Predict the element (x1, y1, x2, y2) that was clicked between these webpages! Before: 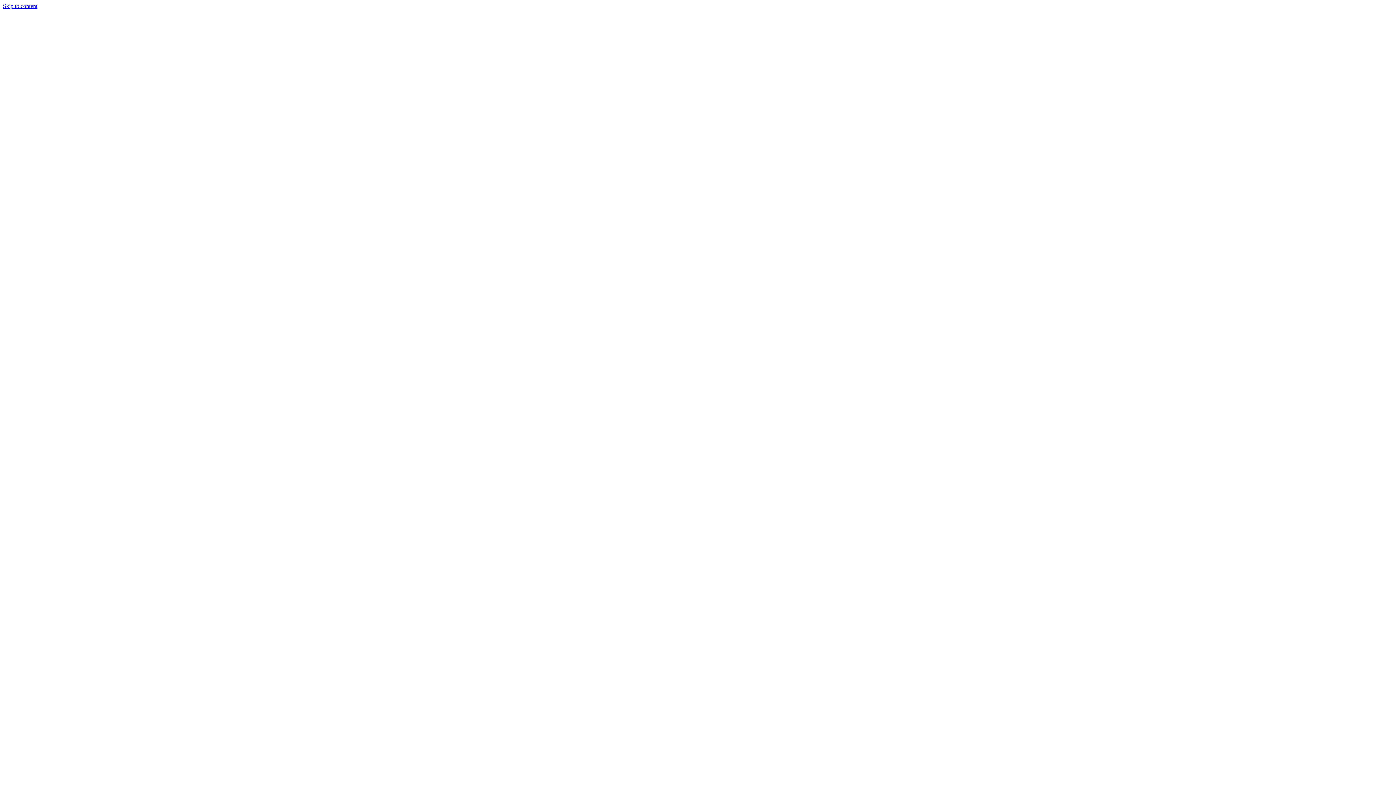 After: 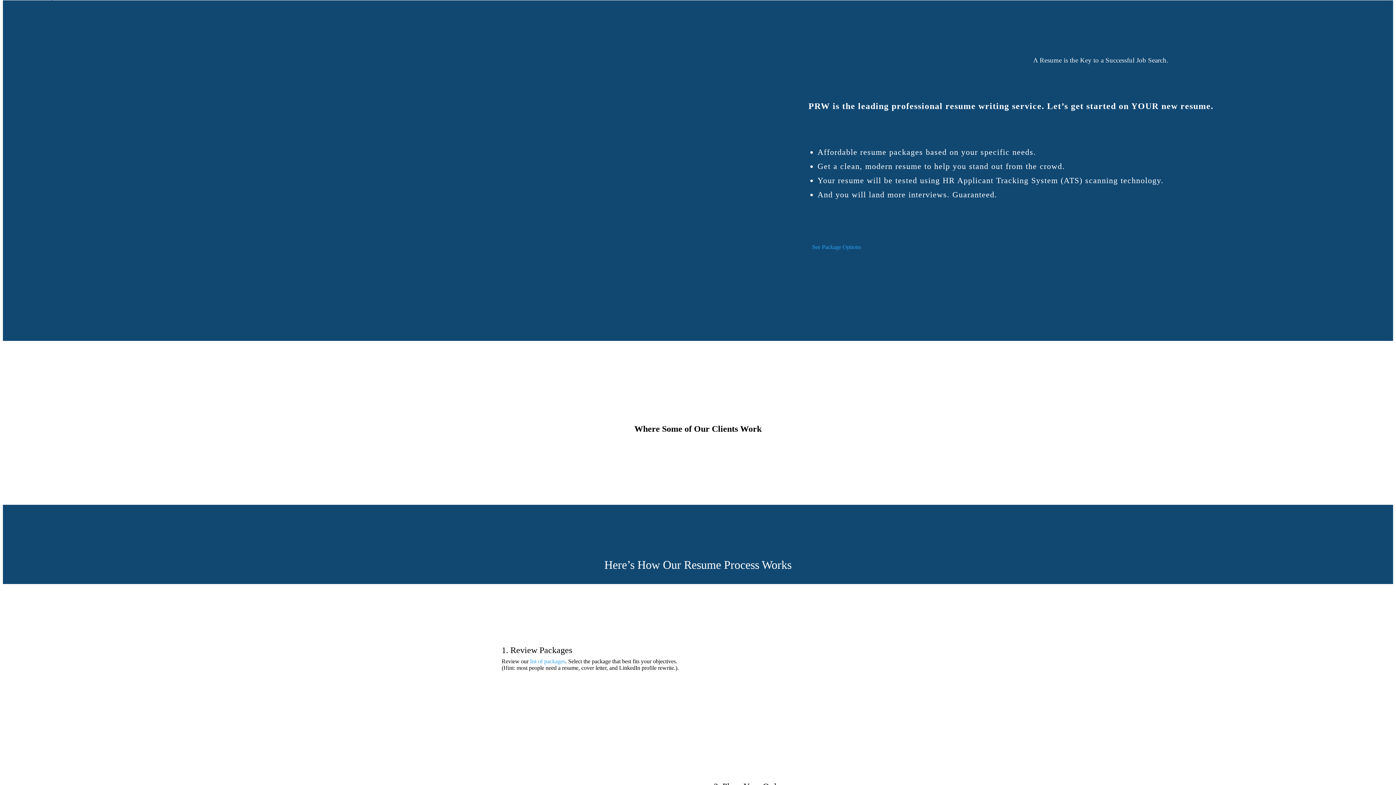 Action: label: Skip to content bbox: (2, 2, 37, 9)